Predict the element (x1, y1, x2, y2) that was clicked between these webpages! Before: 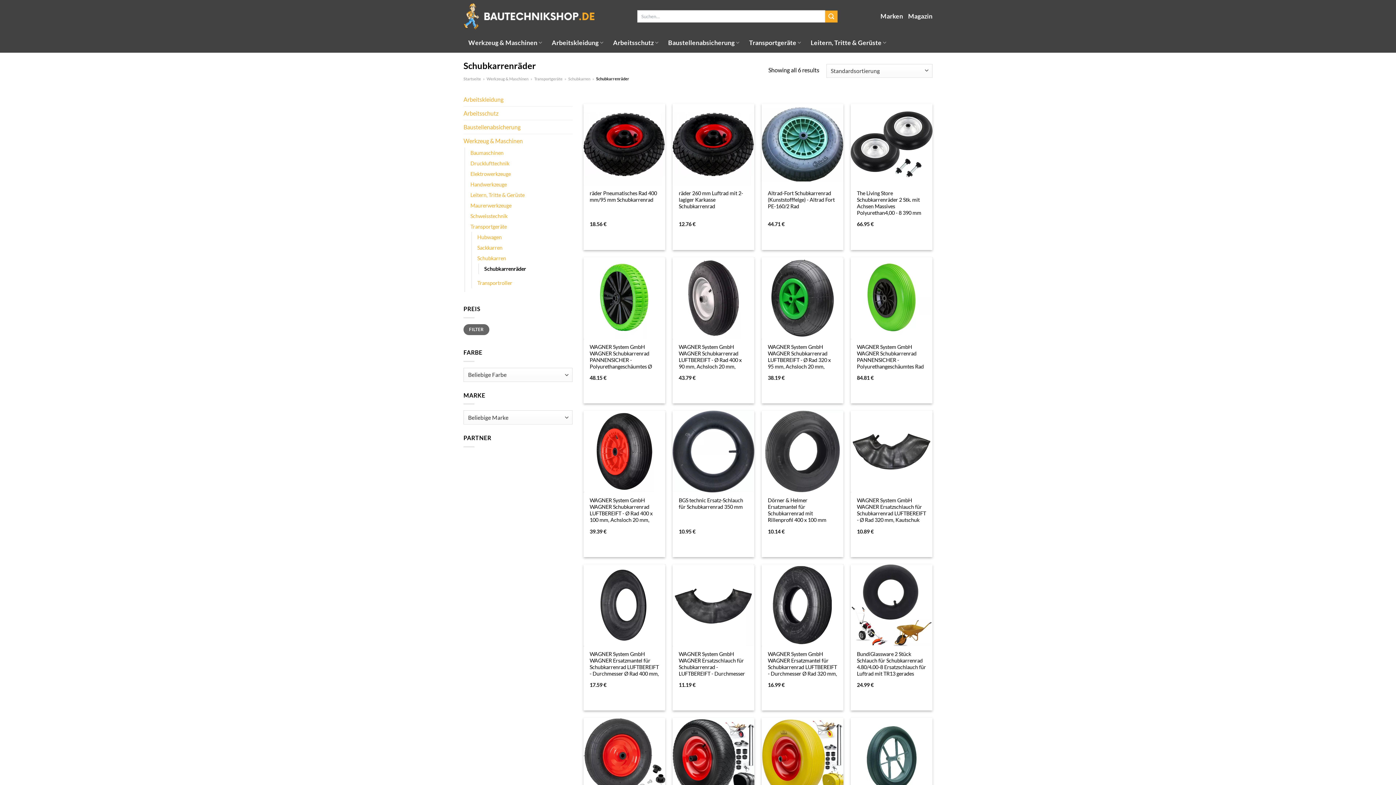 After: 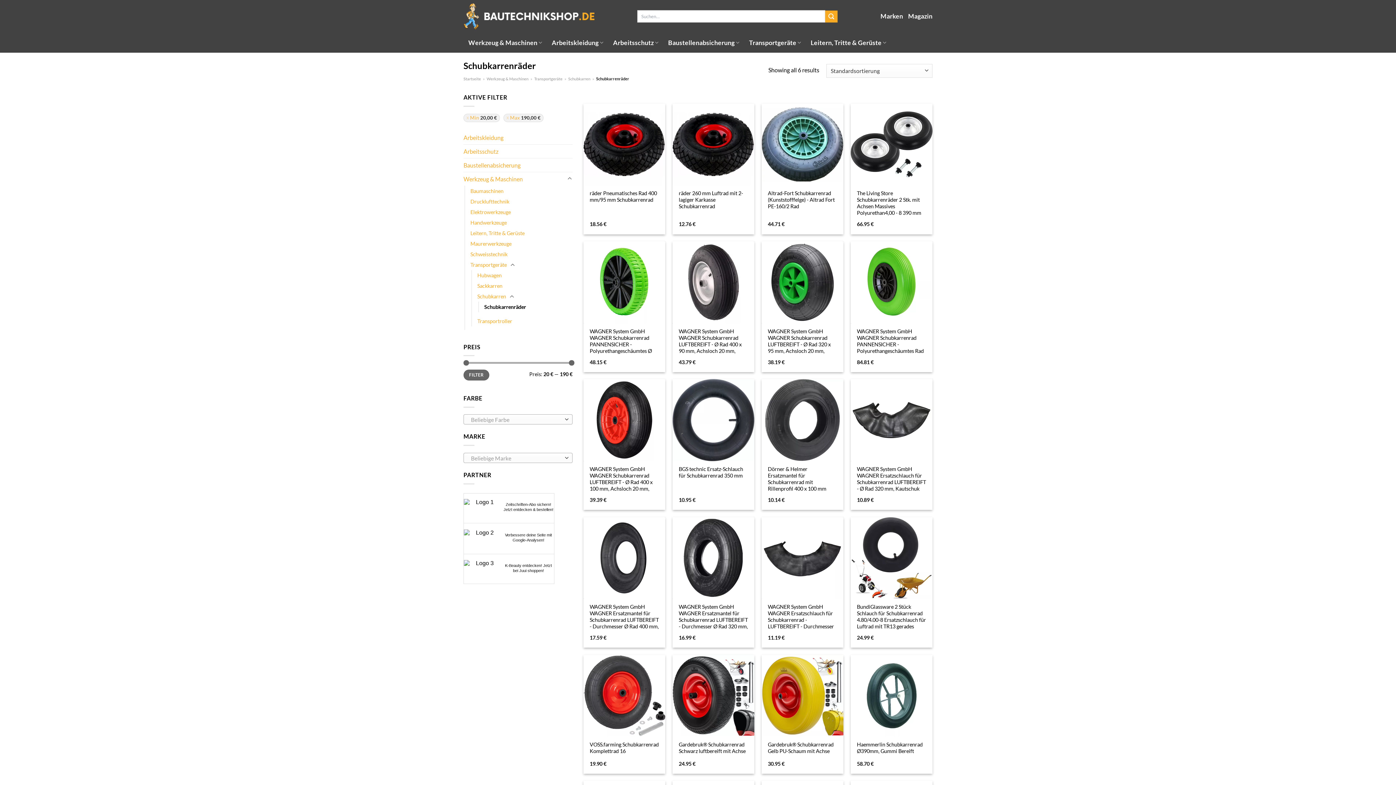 Action: label: FILTER bbox: (463, 324, 489, 335)